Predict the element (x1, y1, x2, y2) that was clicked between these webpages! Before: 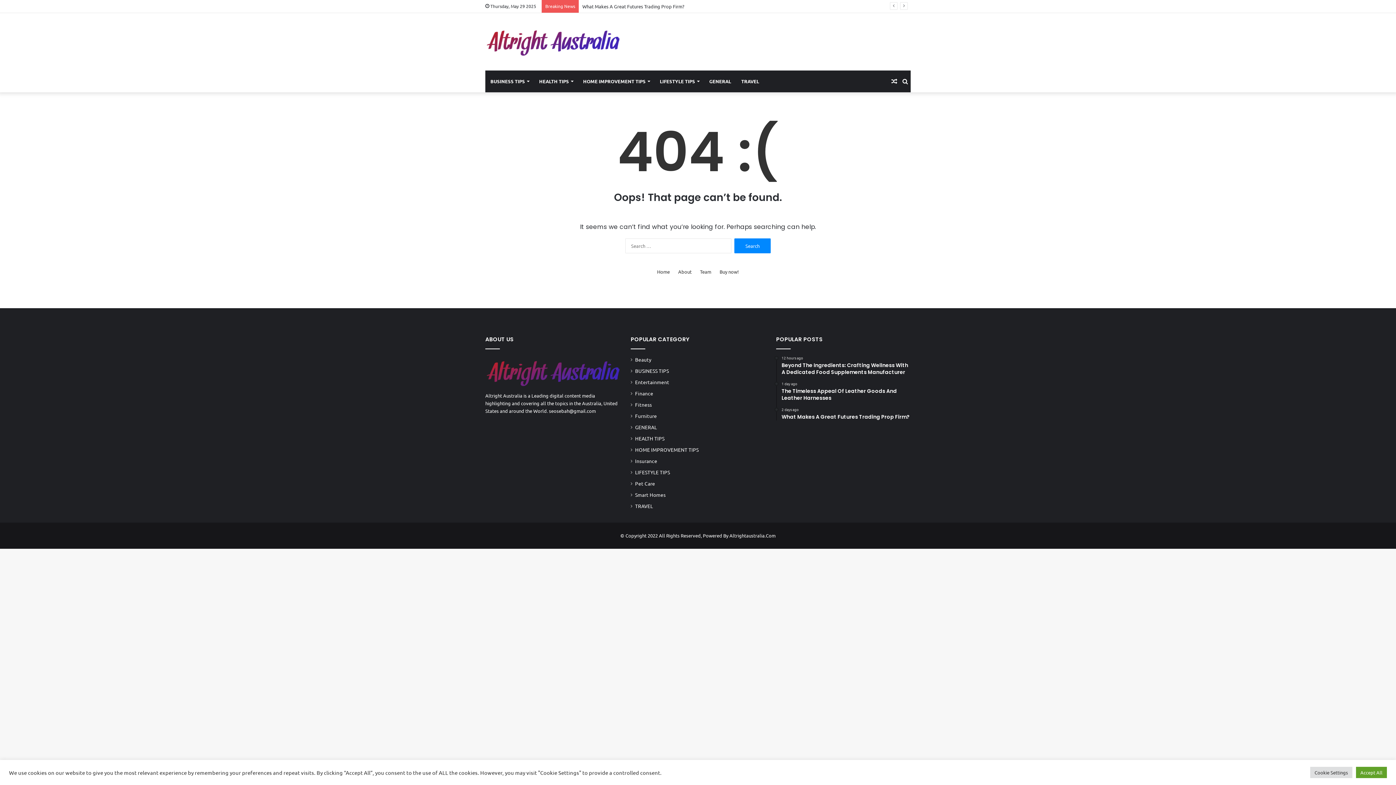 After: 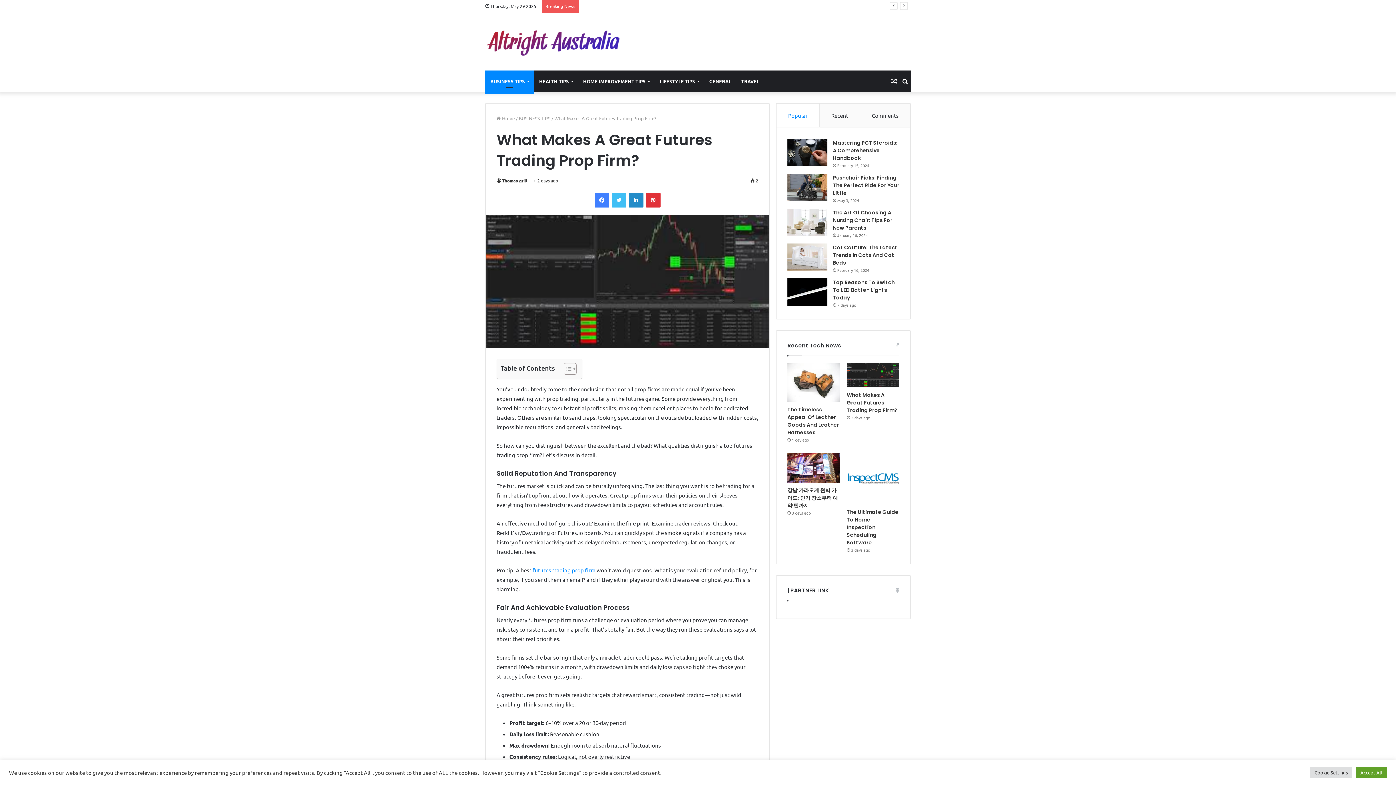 Action: label: 2 days ago
What Makes A Great Futures Trading Prop Firm? bbox: (781, 407, 910, 420)